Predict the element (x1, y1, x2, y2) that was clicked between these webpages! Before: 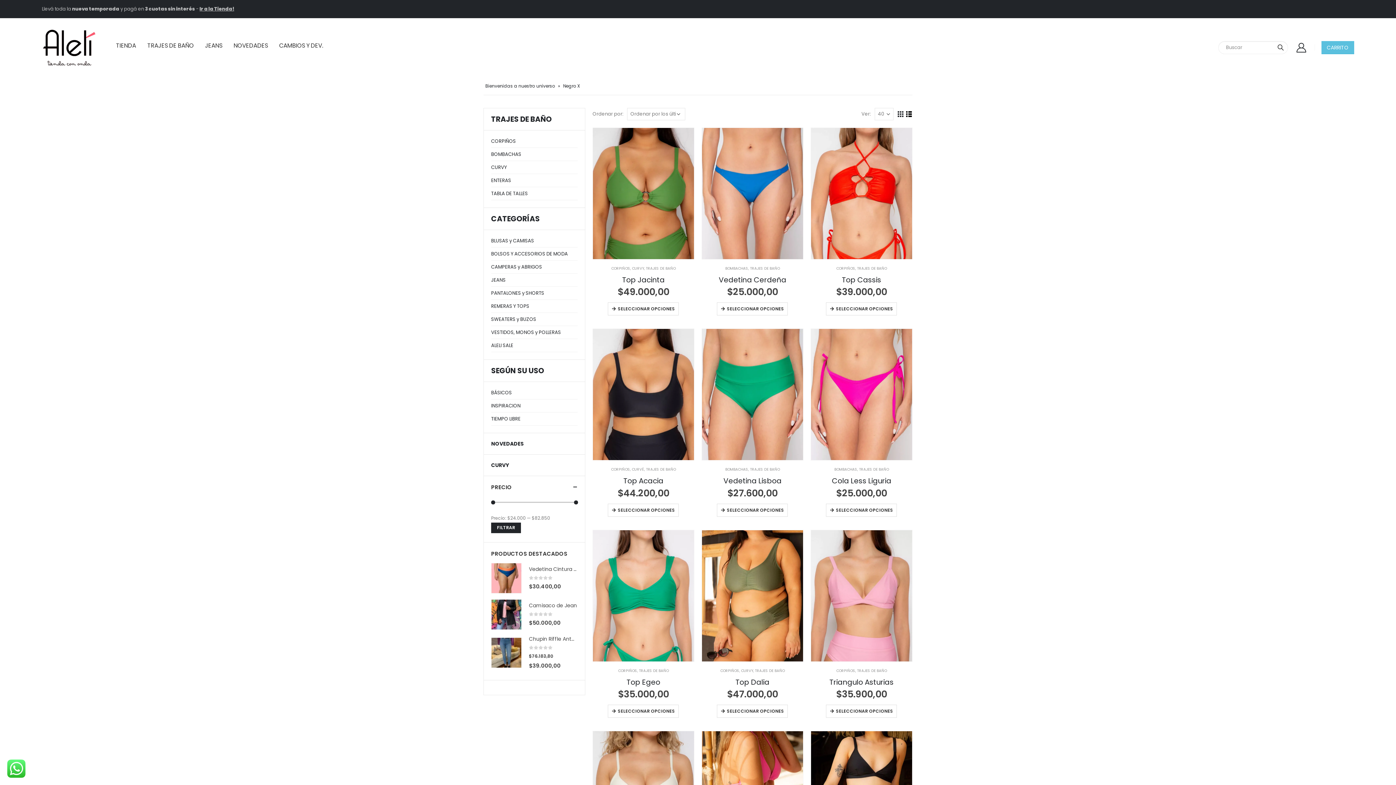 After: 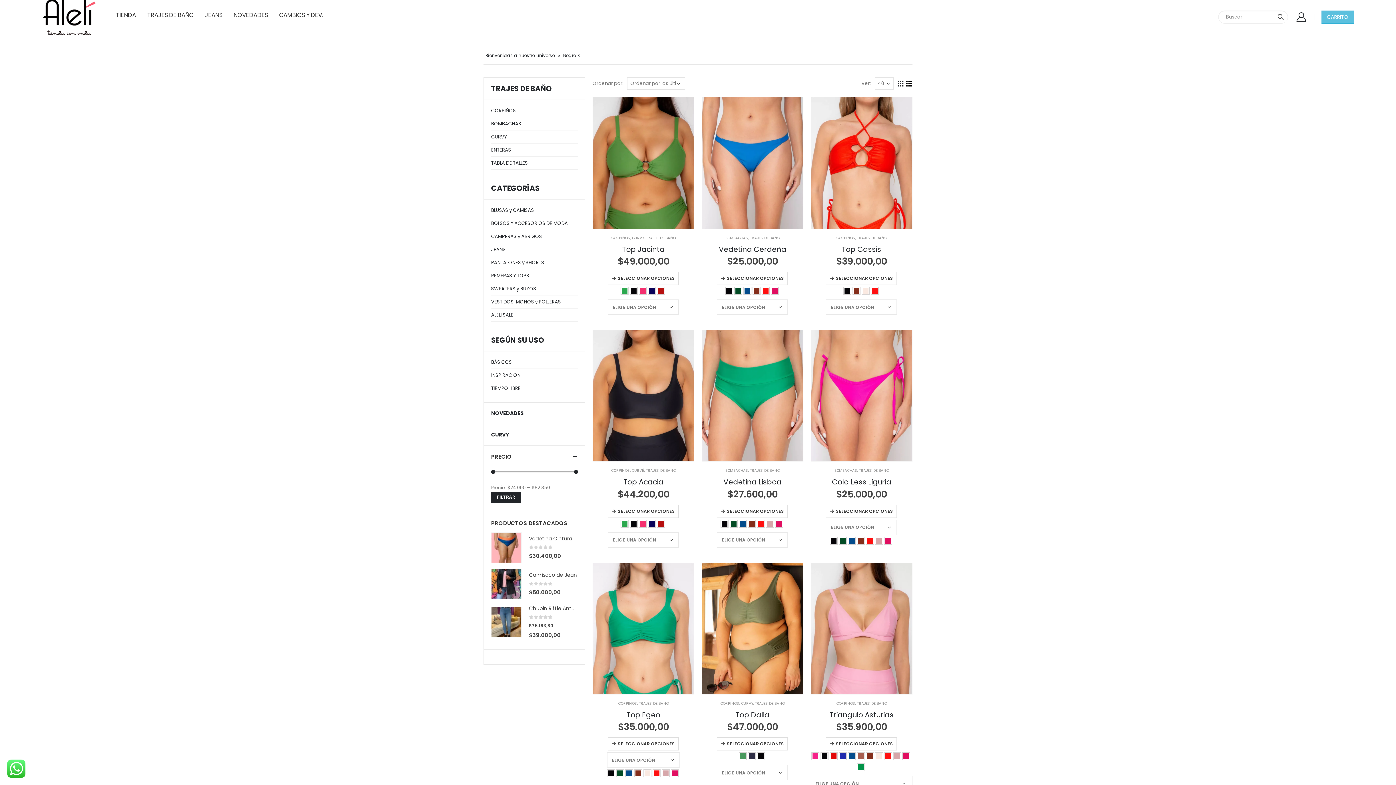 Action: label: FILTRAR bbox: (491, 522, 521, 533)